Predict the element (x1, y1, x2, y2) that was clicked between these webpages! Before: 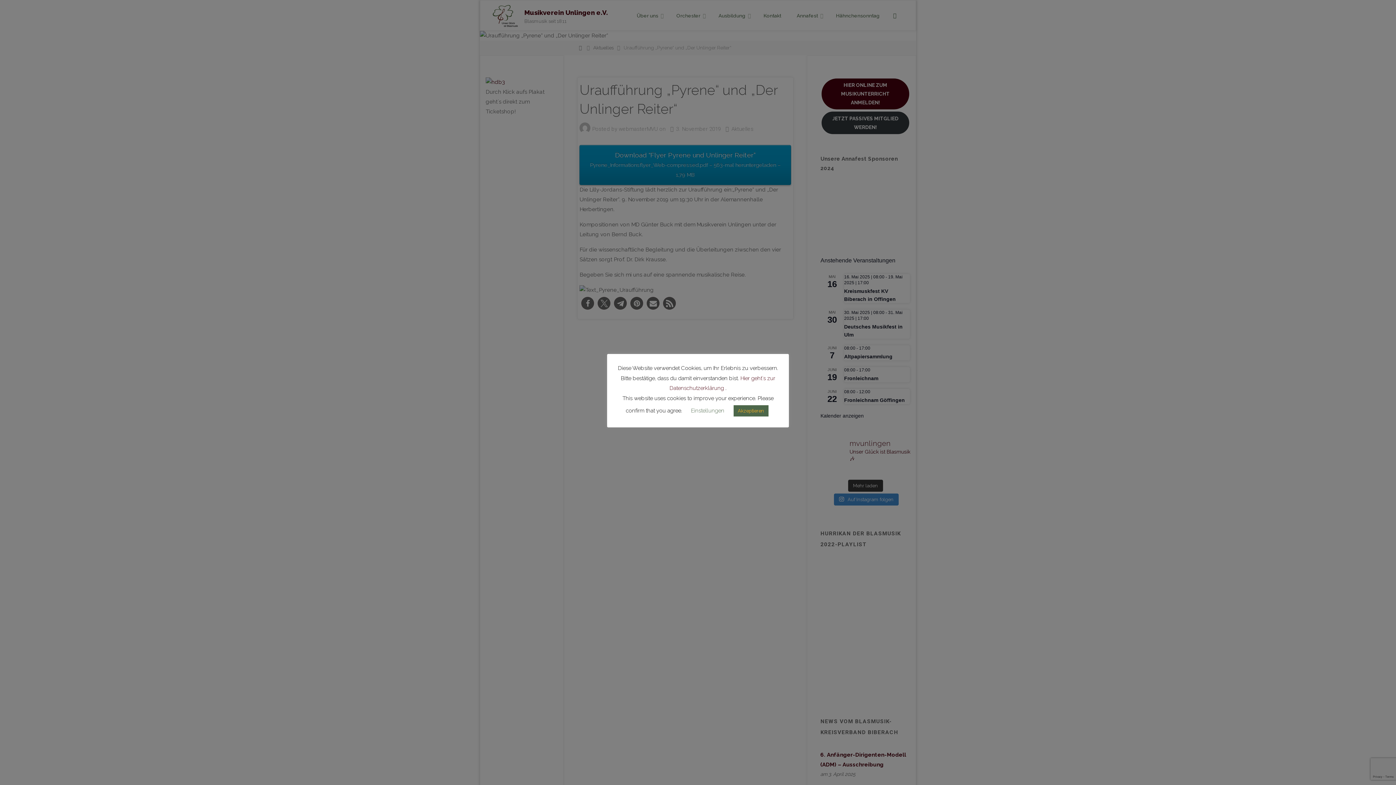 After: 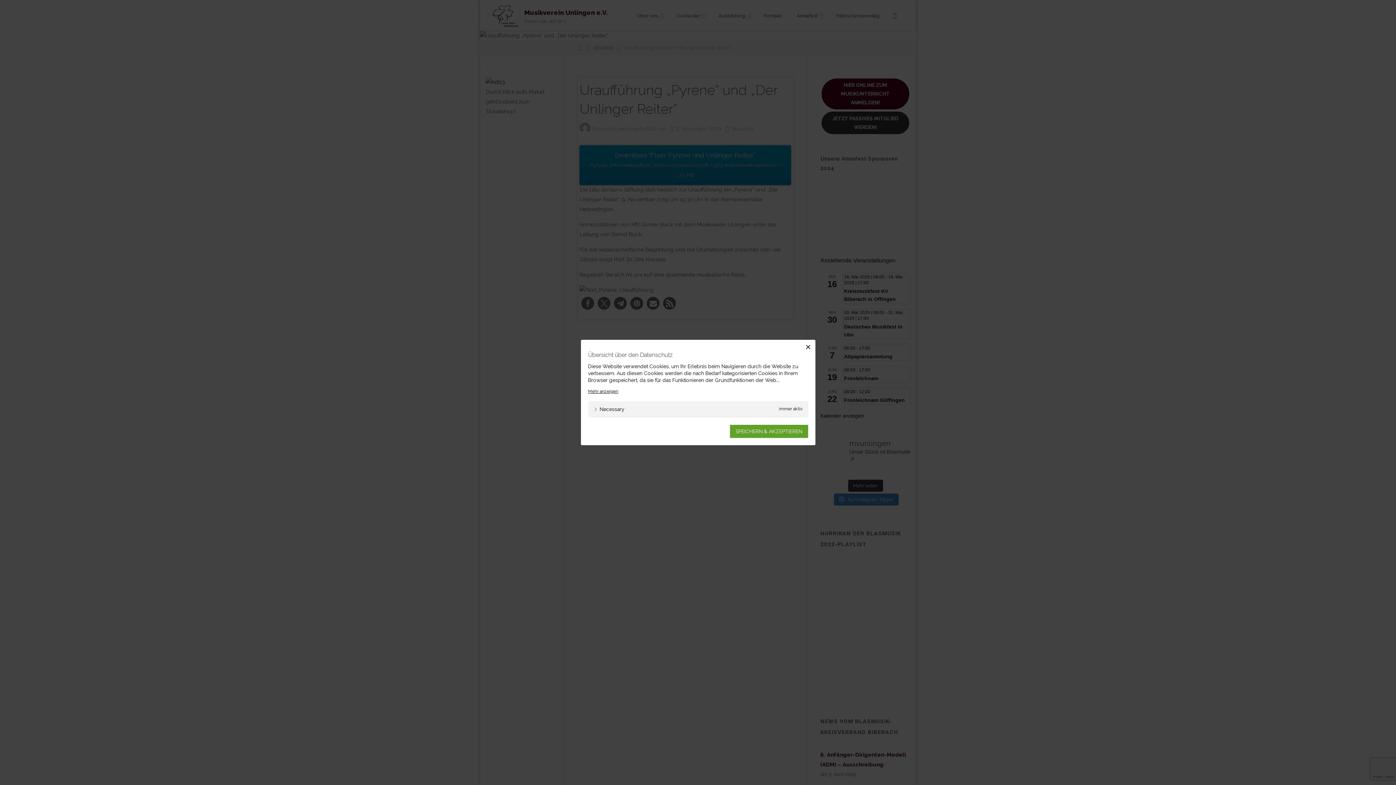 Action: label: Einstellungen bbox: (691, 407, 724, 414)